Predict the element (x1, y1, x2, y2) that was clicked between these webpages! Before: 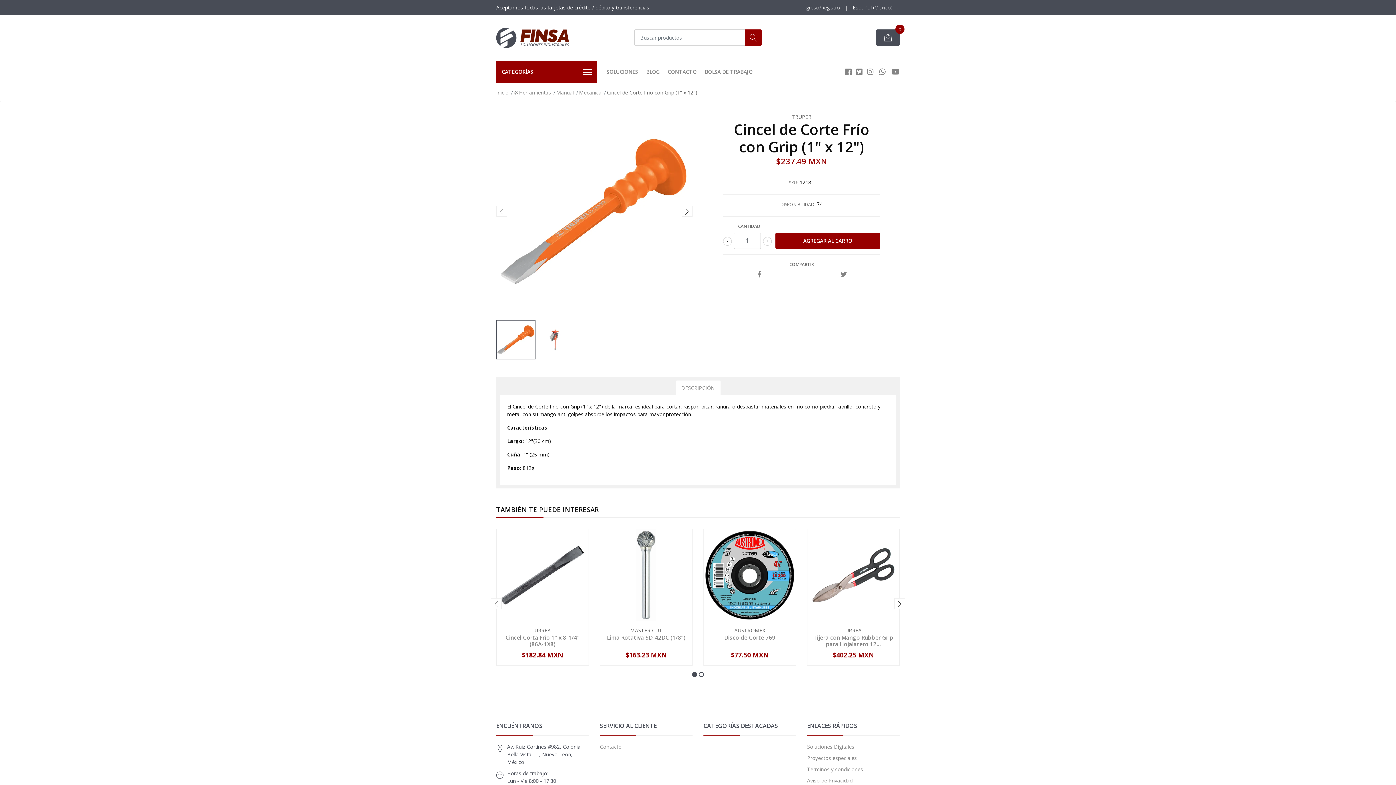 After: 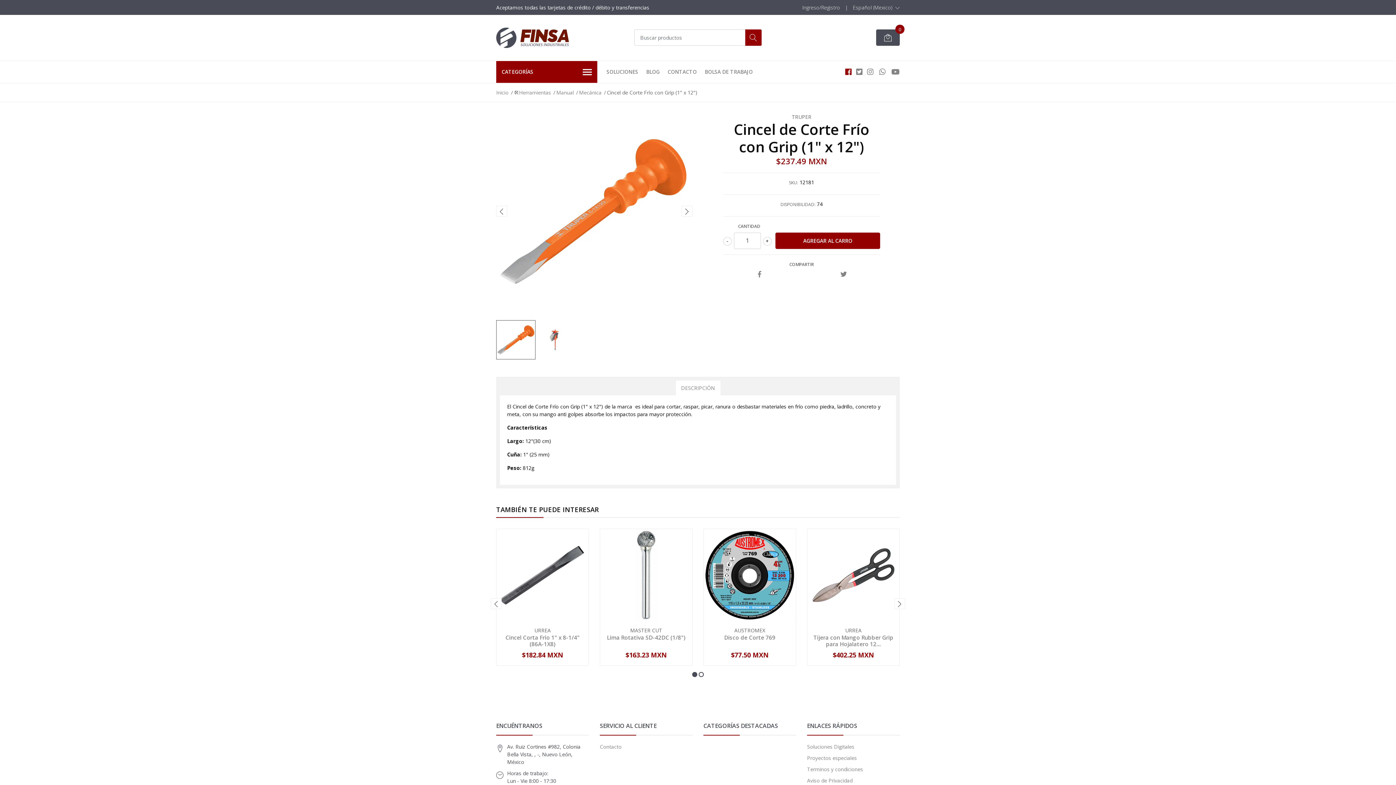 Action: bbox: (845, 66, 852, 76)